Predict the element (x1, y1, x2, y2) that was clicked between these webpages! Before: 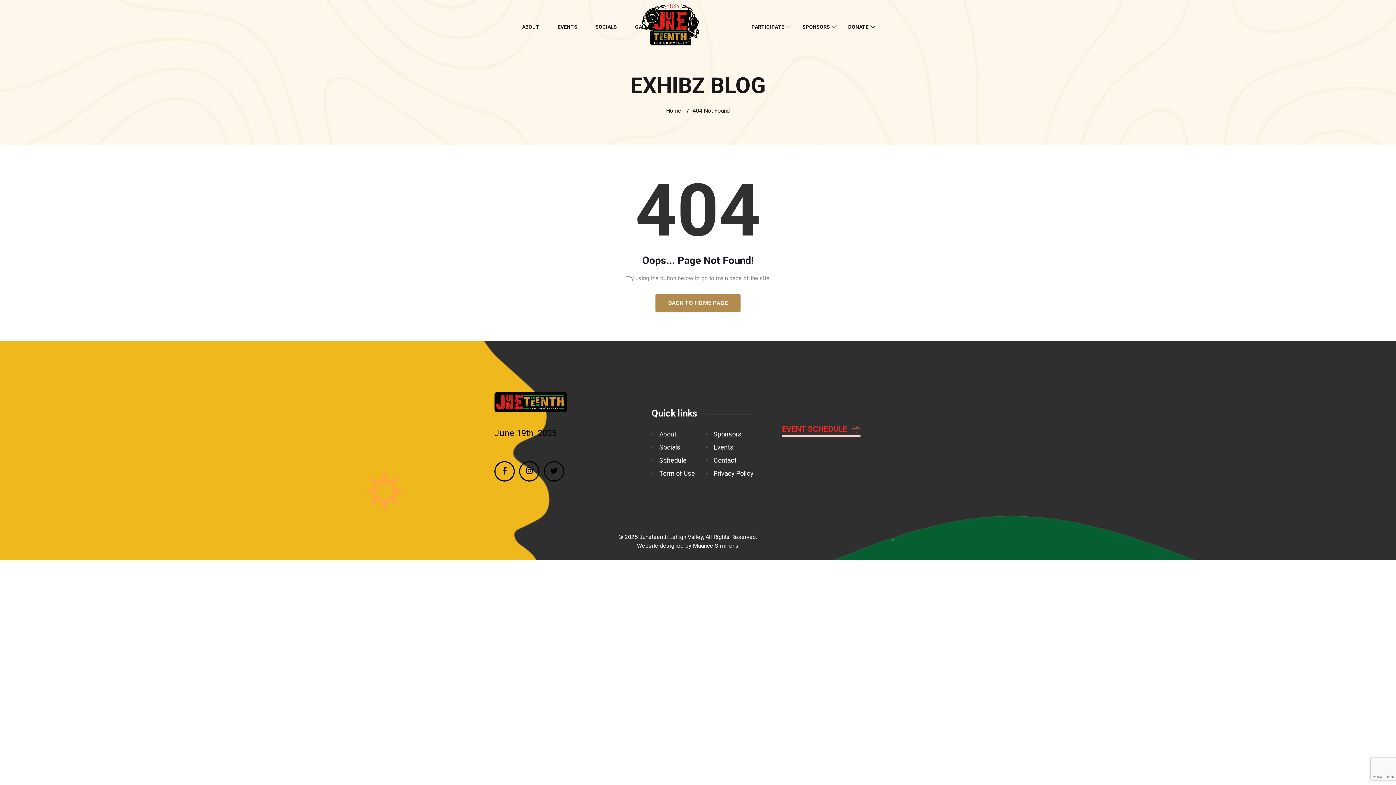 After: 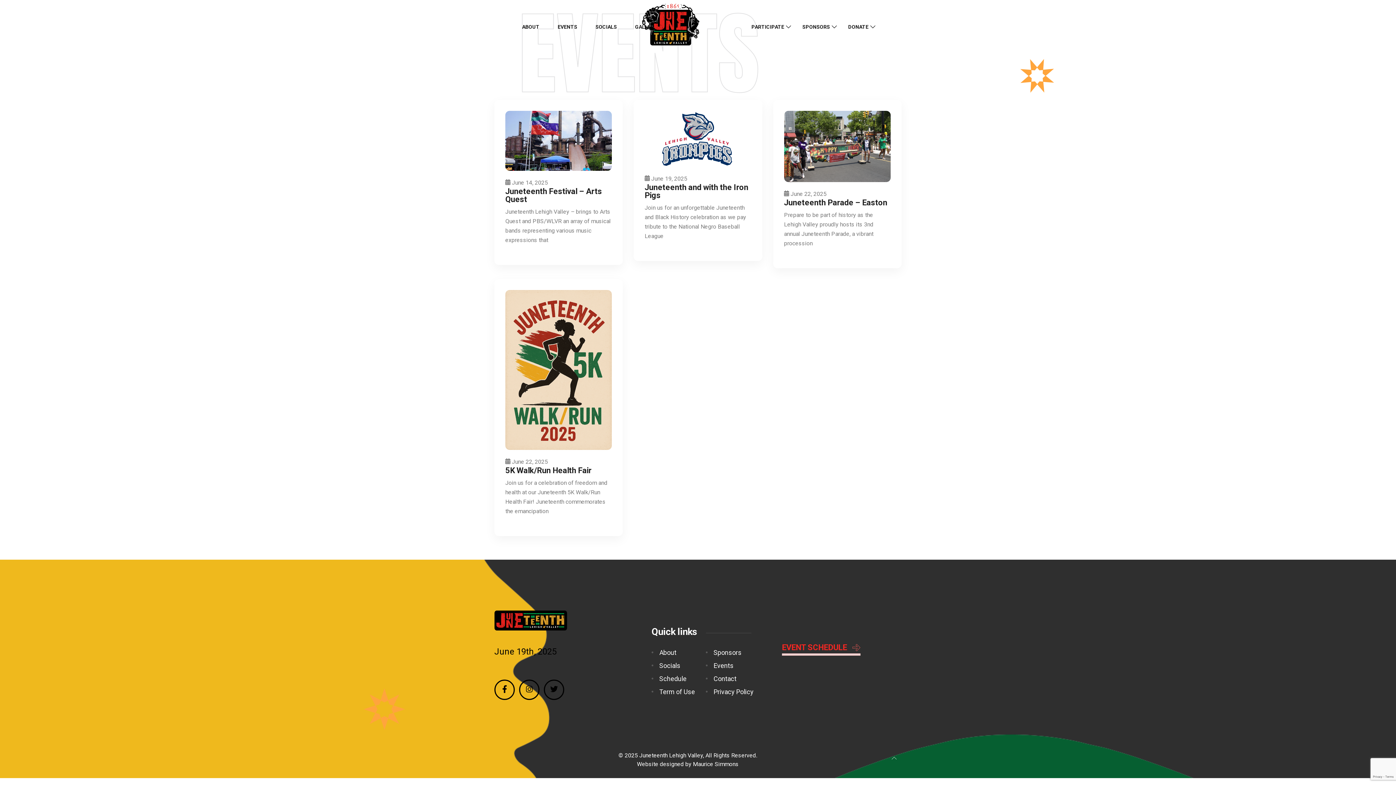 Action: label: EVENTS bbox: (556, 12, 579, 41)